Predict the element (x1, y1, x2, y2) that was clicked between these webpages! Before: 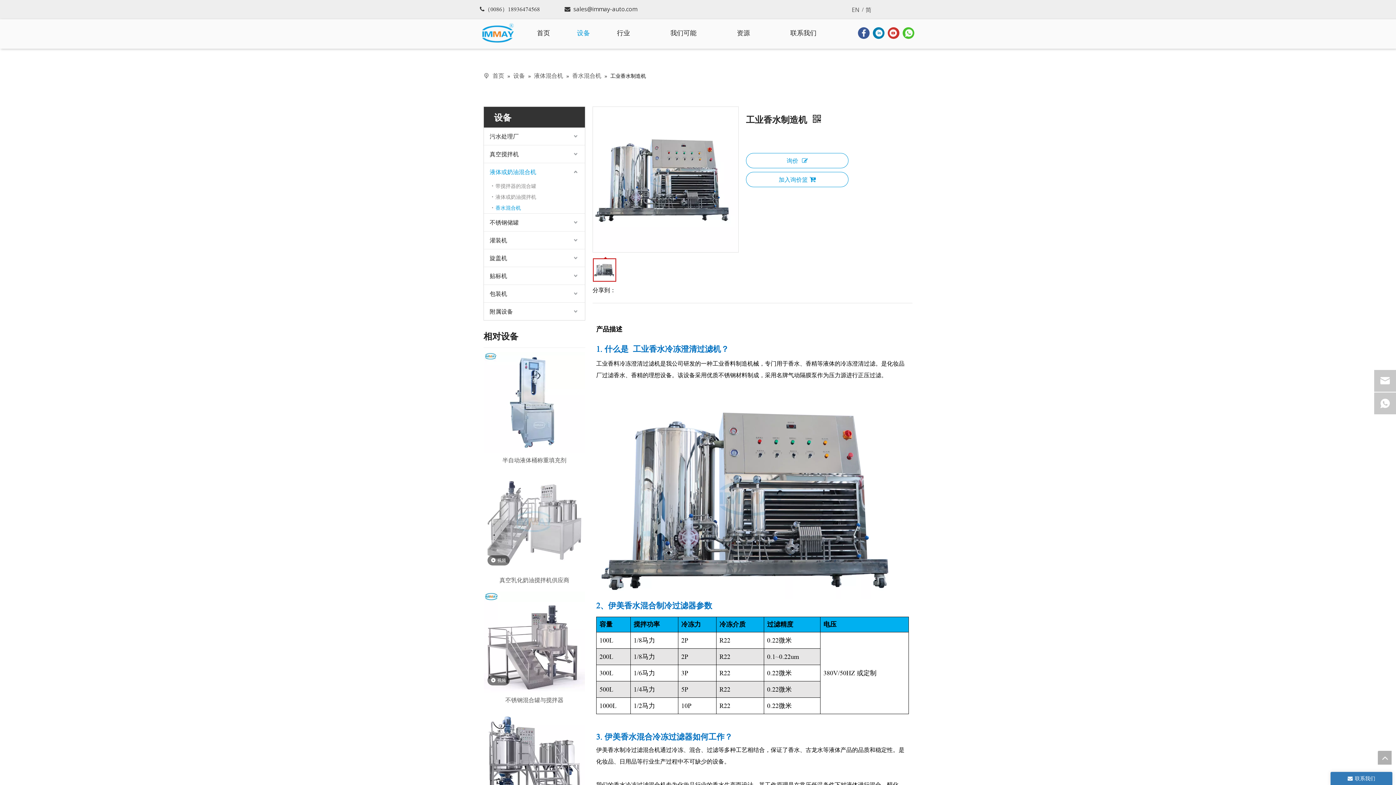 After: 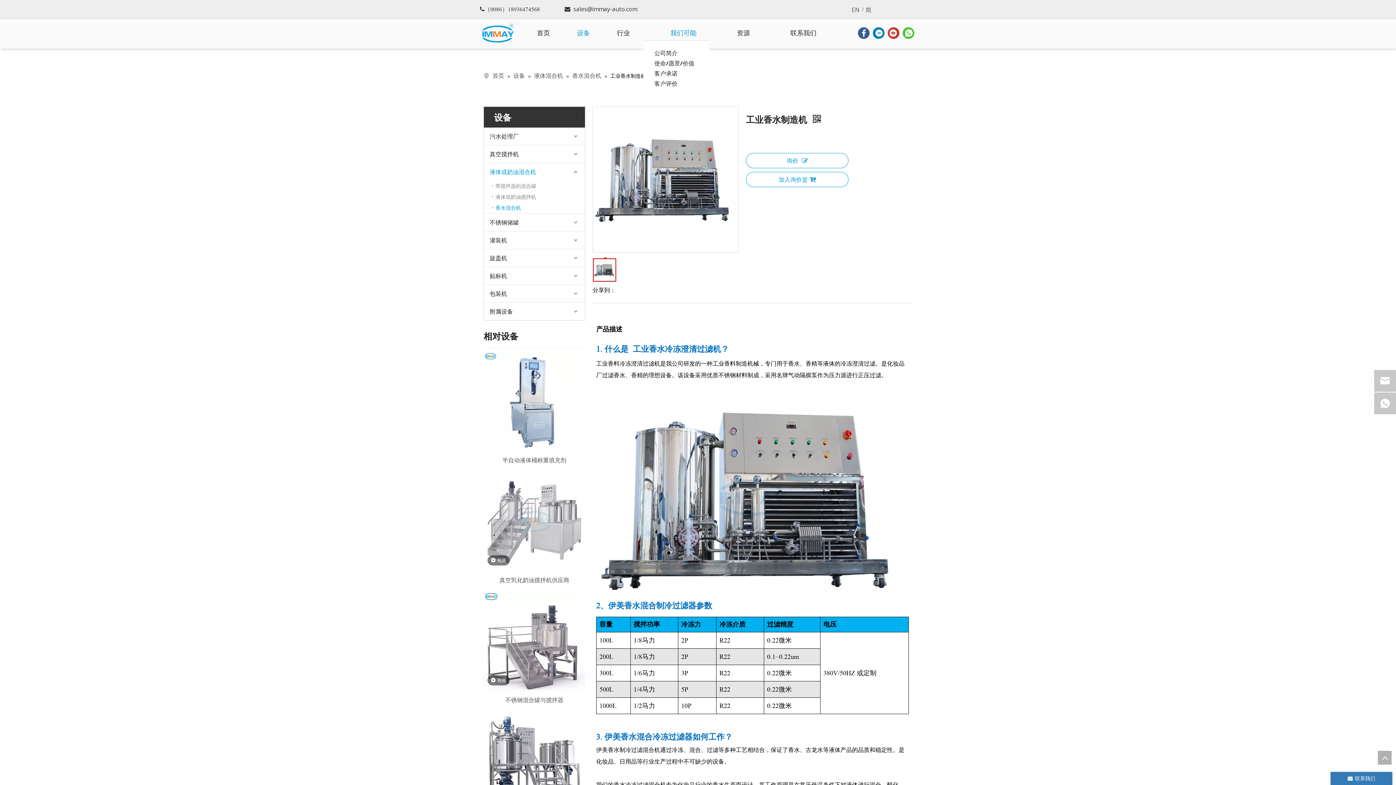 Action: bbox: (643, 25, 723, 40) label: 我们可能